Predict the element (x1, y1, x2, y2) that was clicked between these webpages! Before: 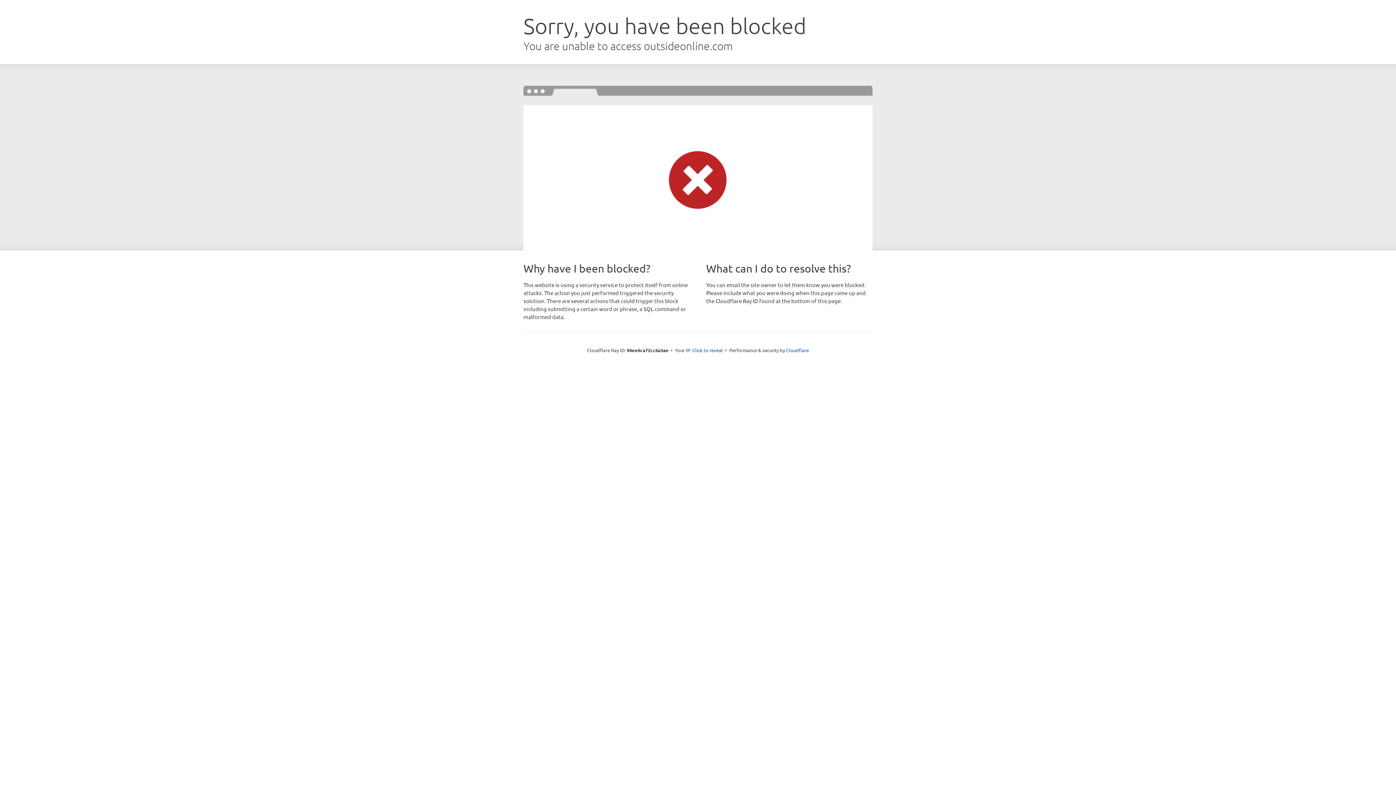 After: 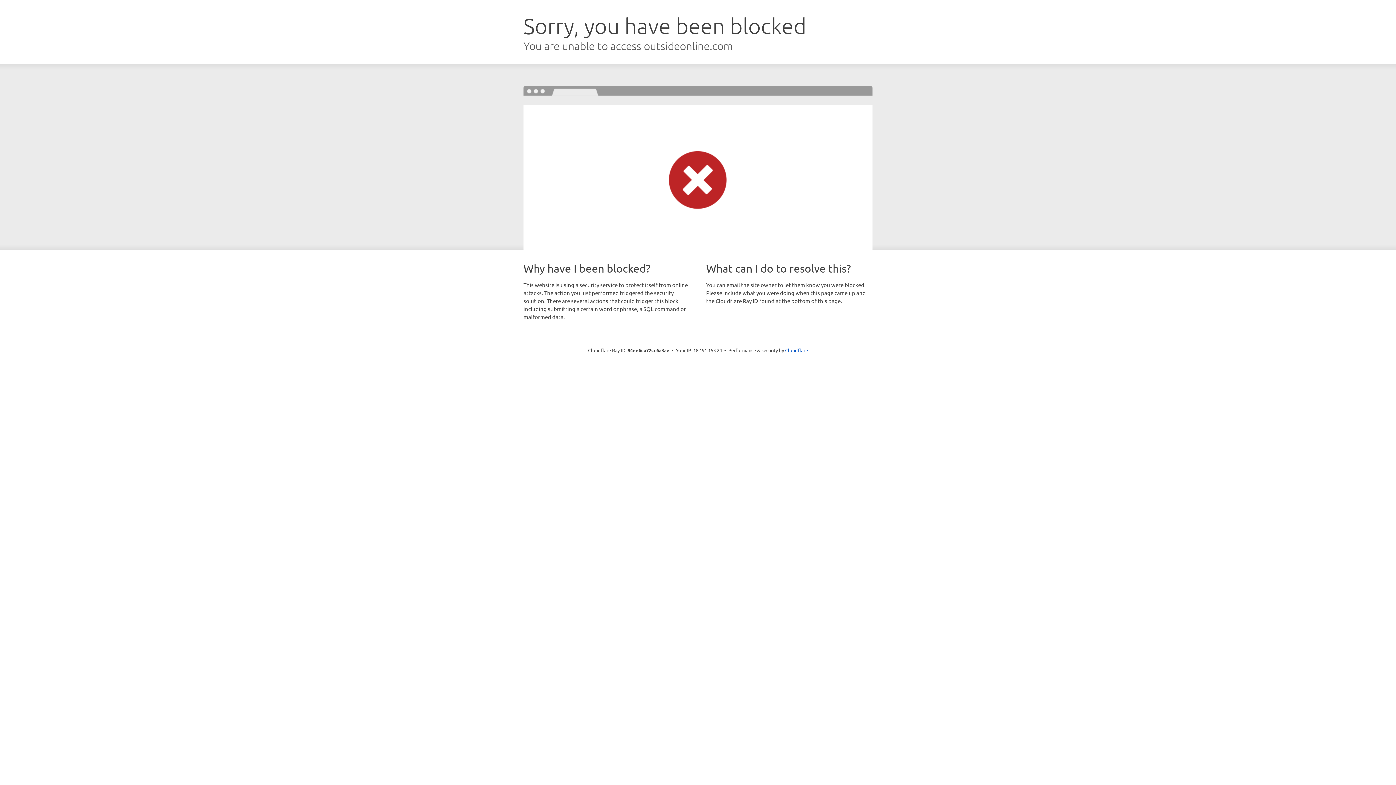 Action: bbox: (692, 346, 723, 353) label: Click to reveal